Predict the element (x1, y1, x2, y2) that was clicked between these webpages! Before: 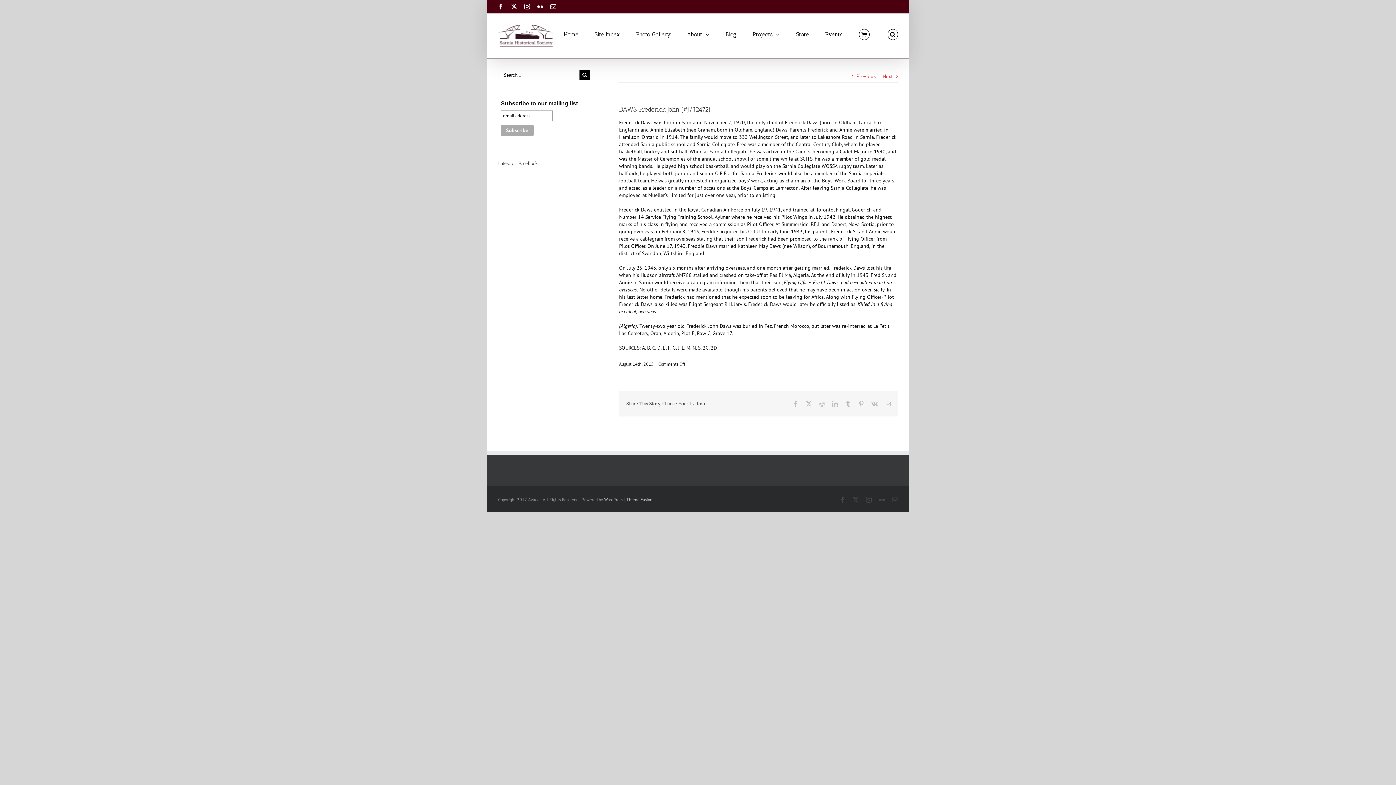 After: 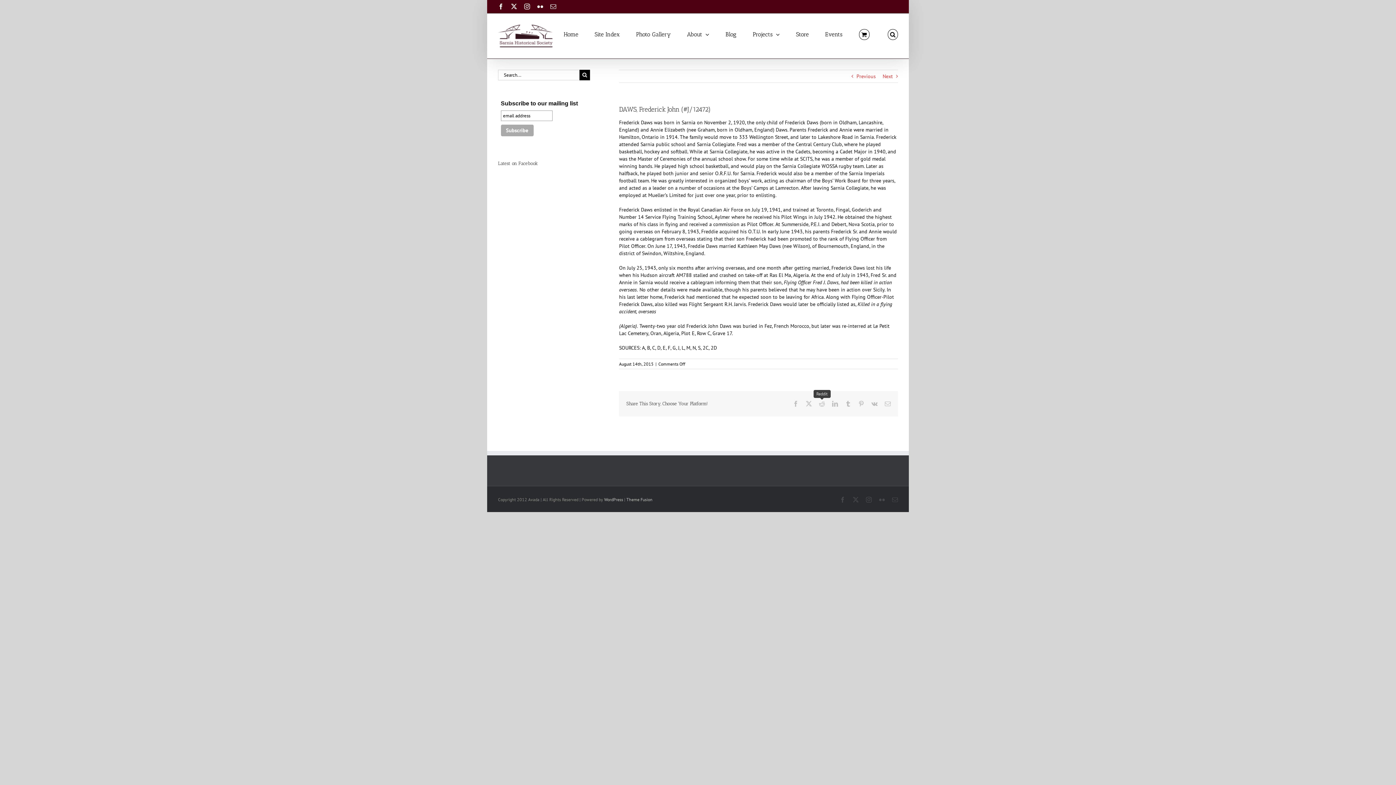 Action: label: Reddit bbox: (819, 401, 825, 406)